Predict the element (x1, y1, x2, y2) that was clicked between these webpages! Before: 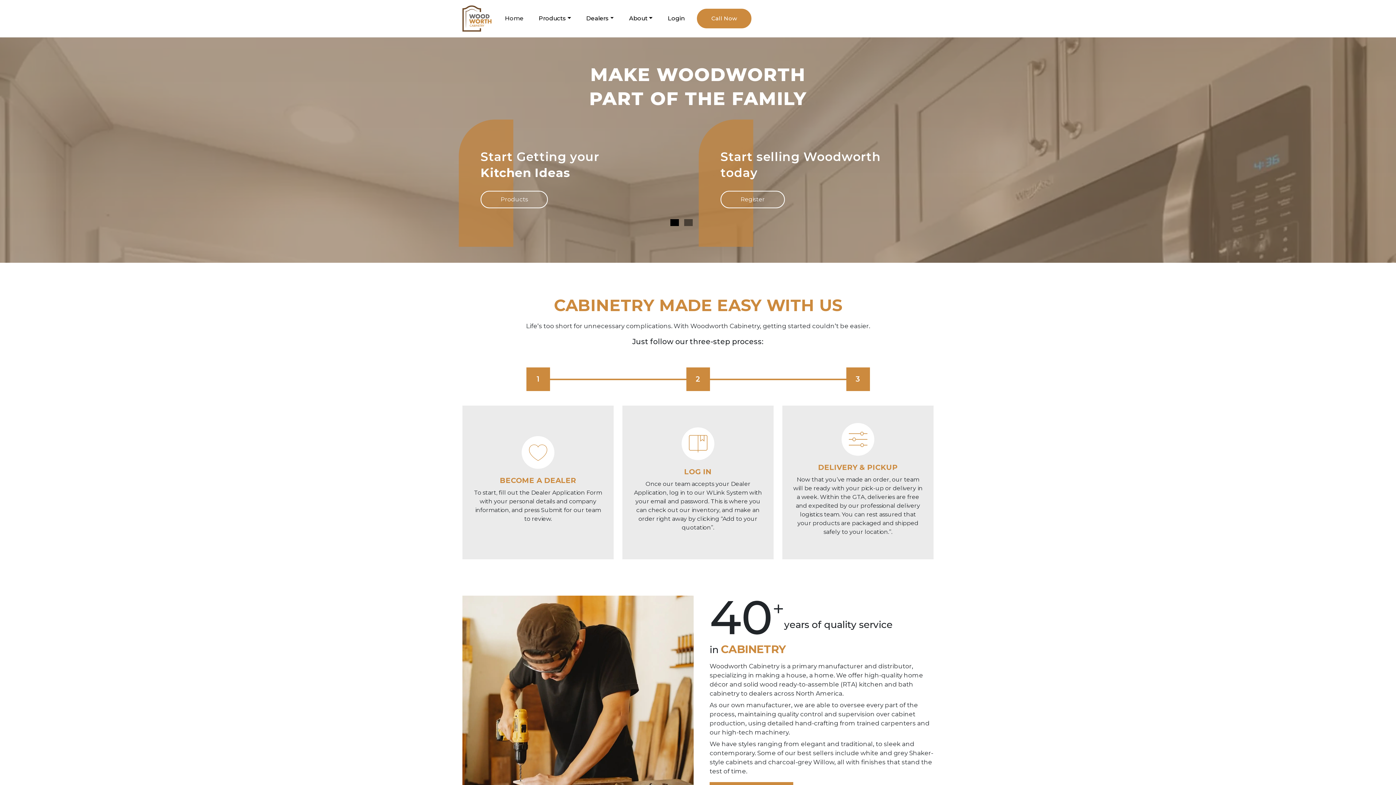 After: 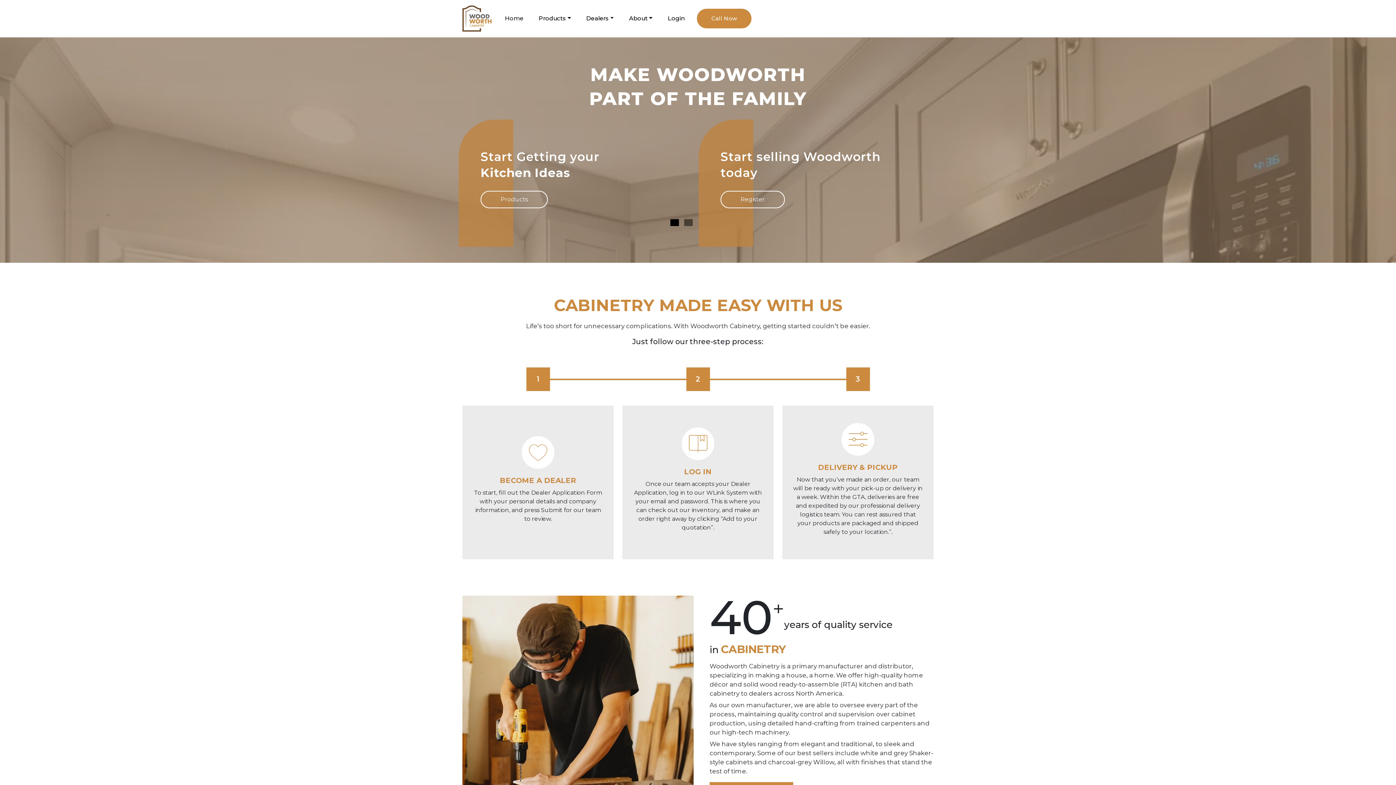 Action: label: Call Now bbox: (697, 8, 751, 28)